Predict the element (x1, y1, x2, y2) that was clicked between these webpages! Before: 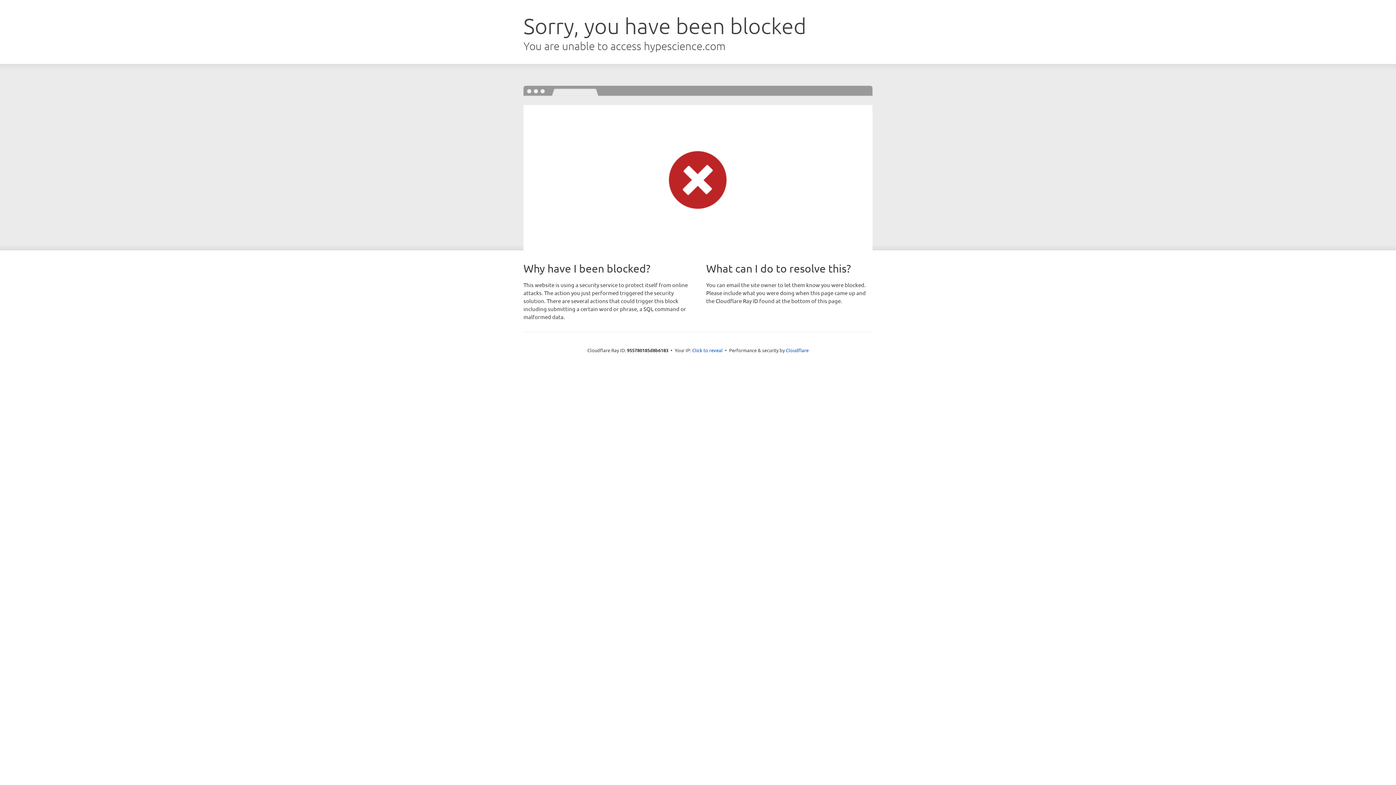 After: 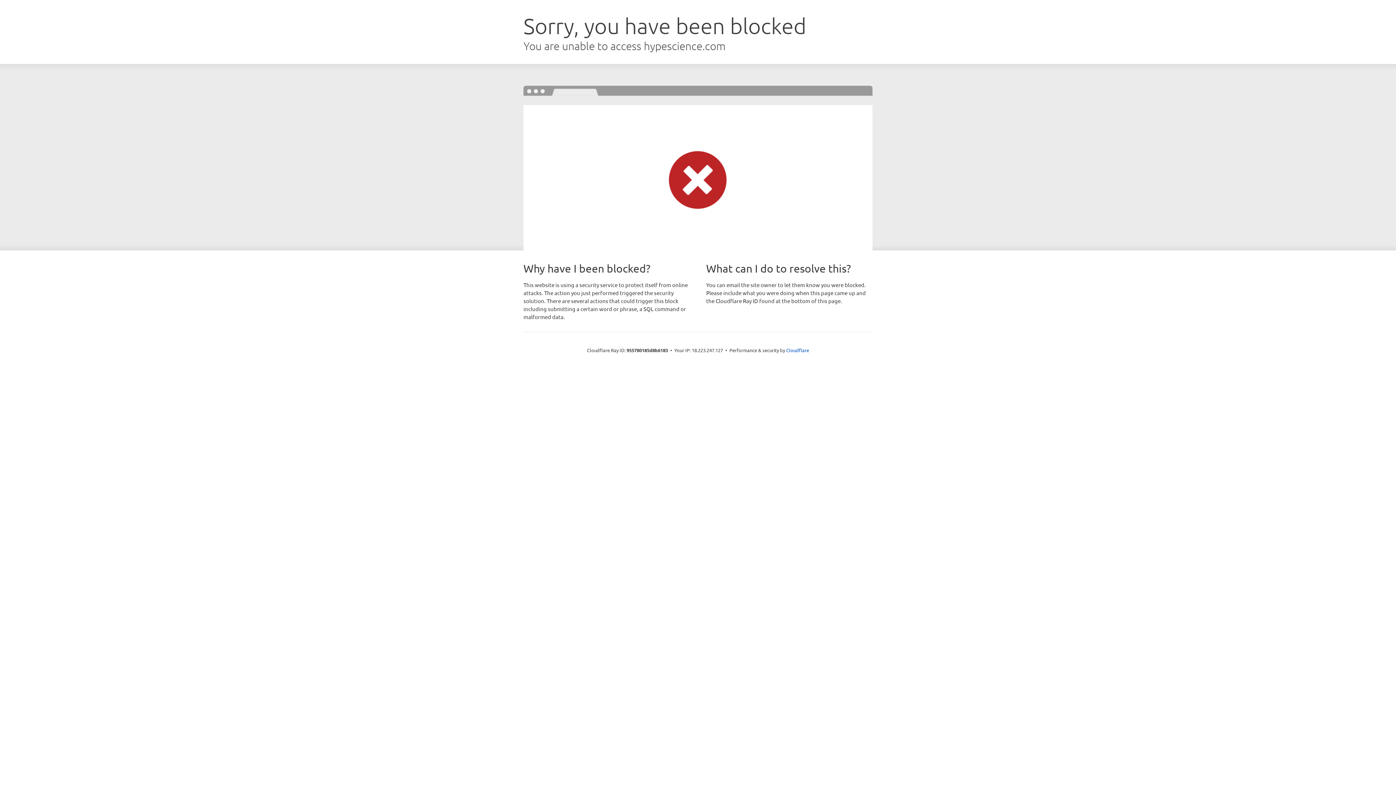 Action: bbox: (692, 346, 722, 353) label: Click to reveal